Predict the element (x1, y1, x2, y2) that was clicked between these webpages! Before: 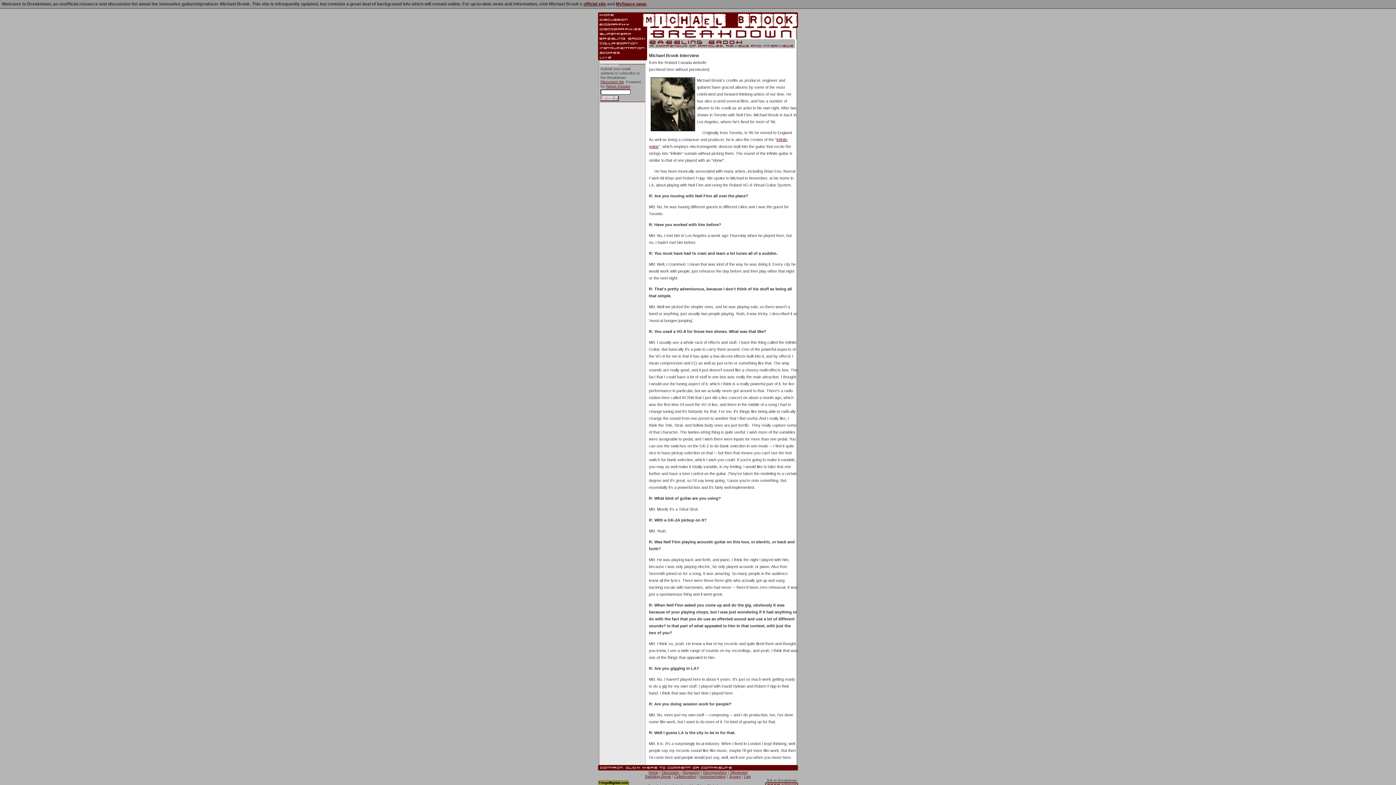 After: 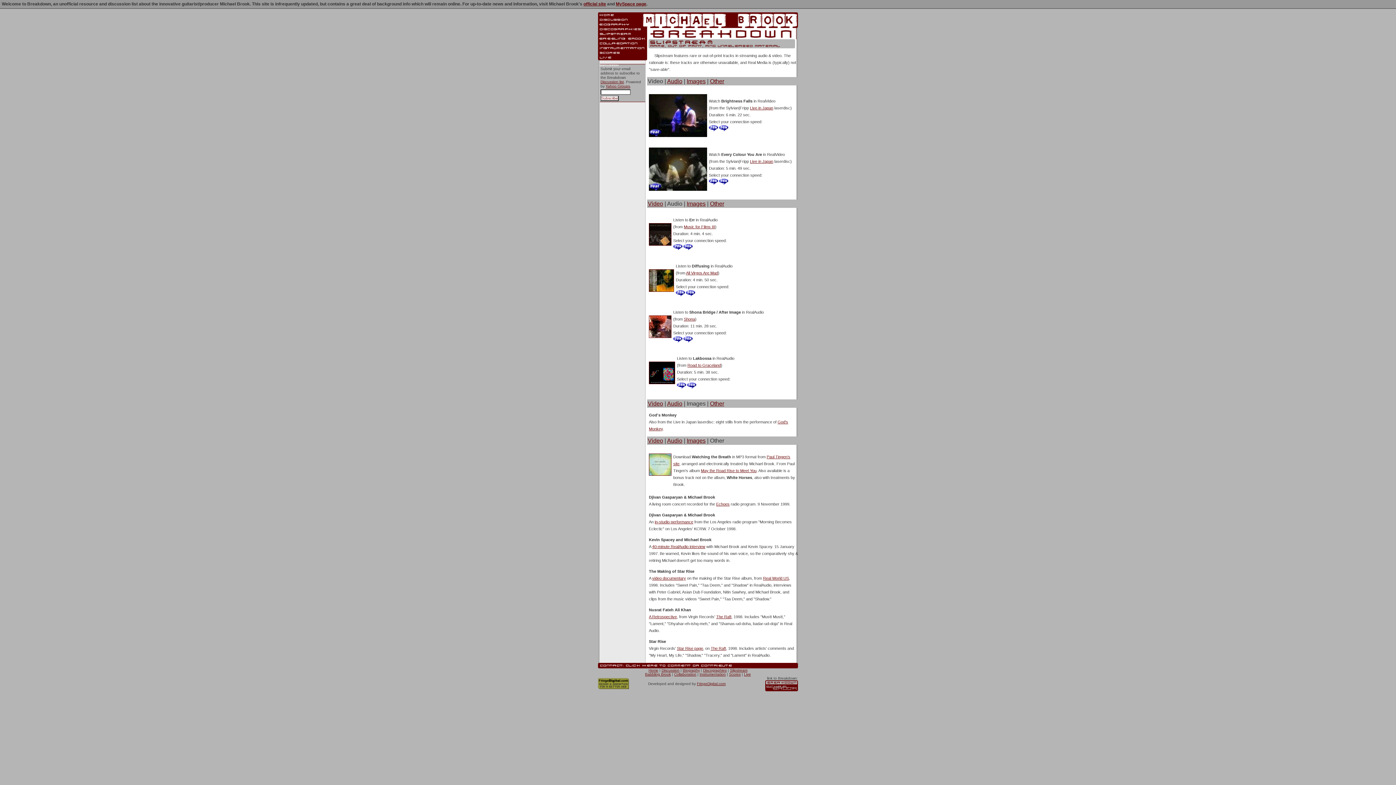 Action: bbox: (598, 31, 647, 36)